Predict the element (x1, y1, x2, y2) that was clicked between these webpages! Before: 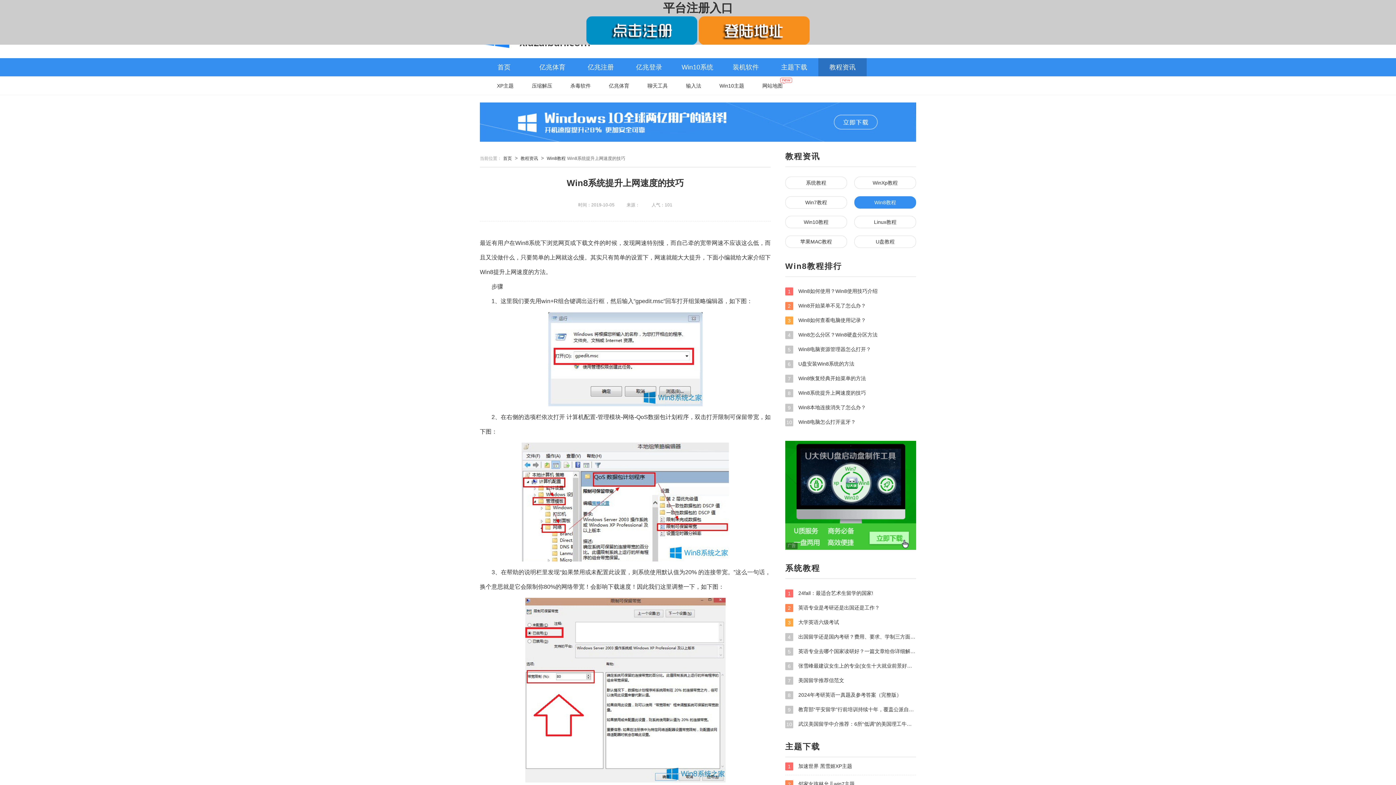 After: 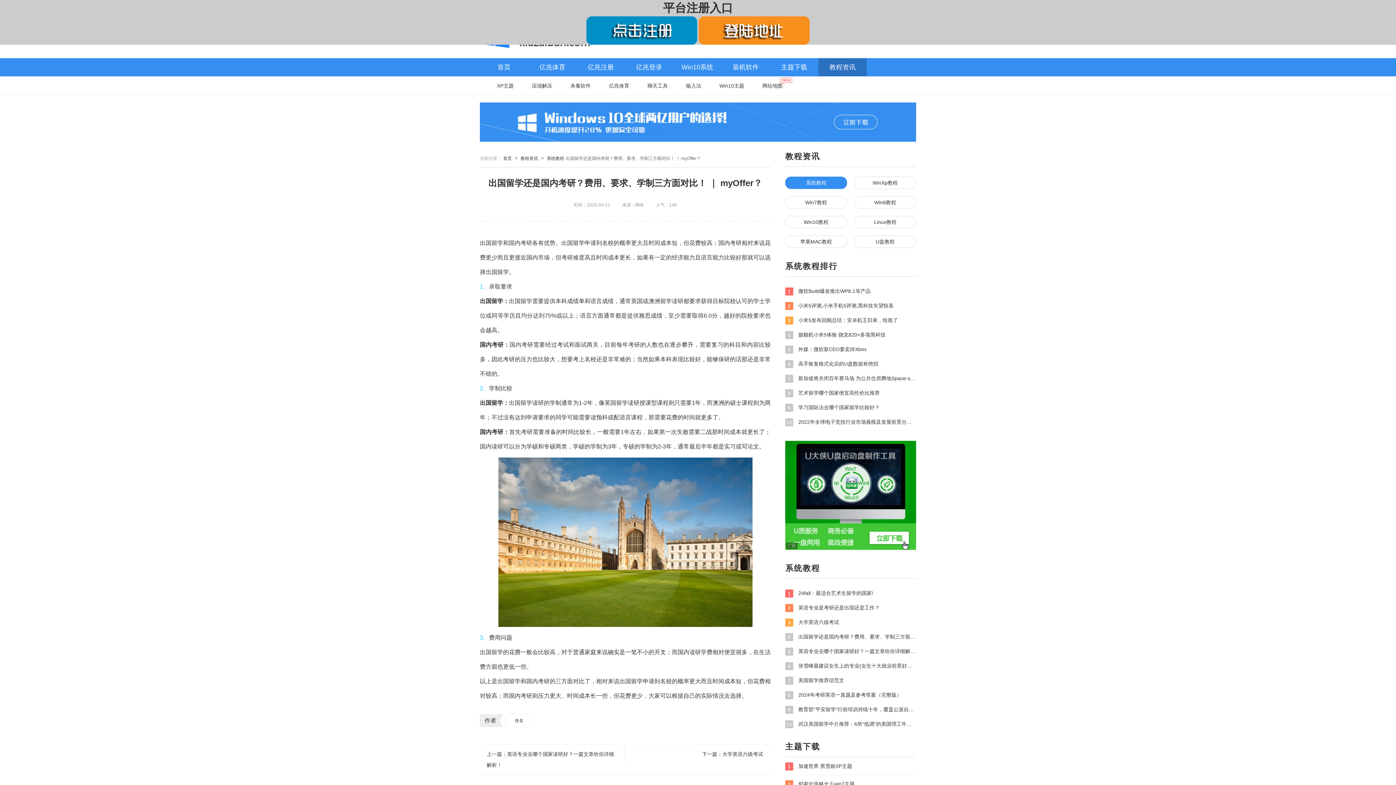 Action: bbox: (785, 632, 916, 641) label: 4 出国留学还是国内考研？费用、要求、学制三方面对比！ ｜ myOffer？